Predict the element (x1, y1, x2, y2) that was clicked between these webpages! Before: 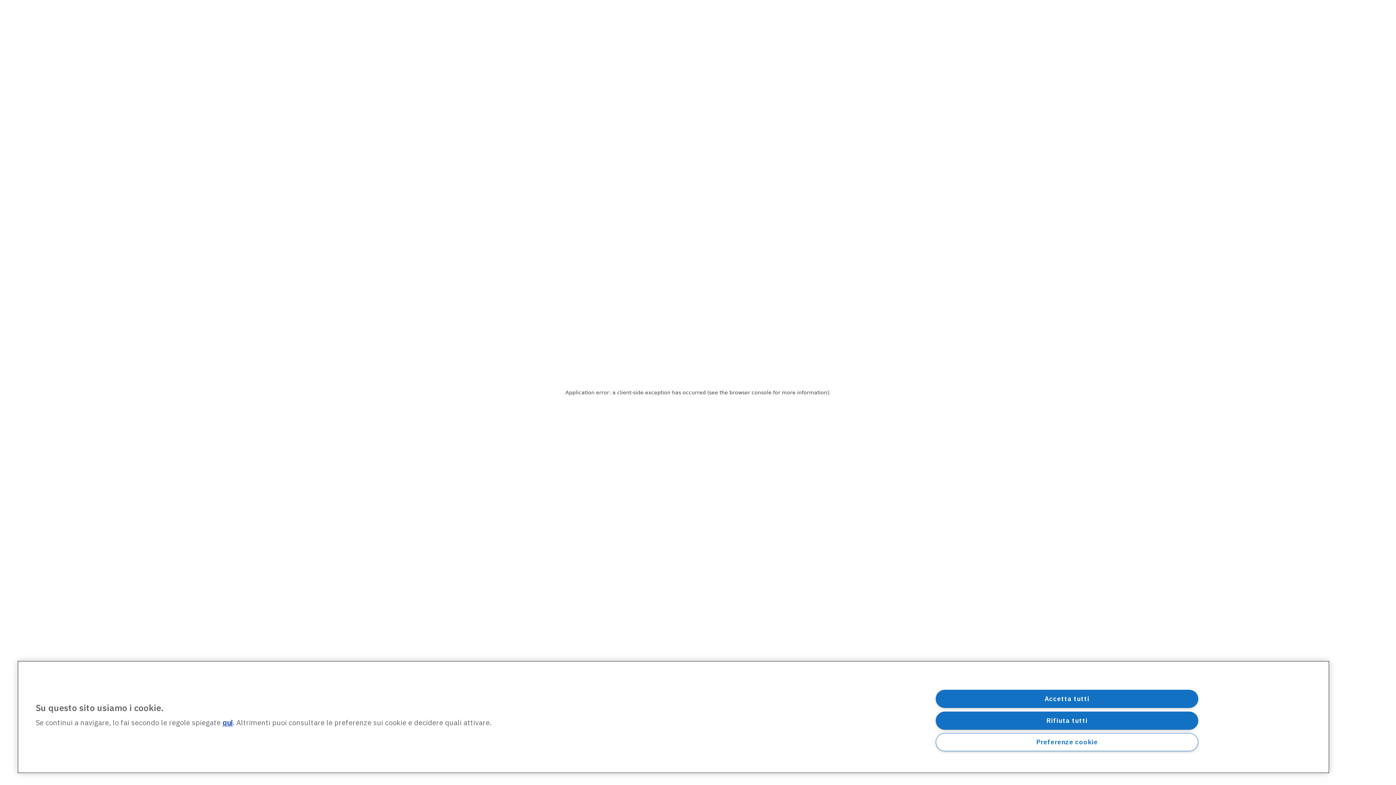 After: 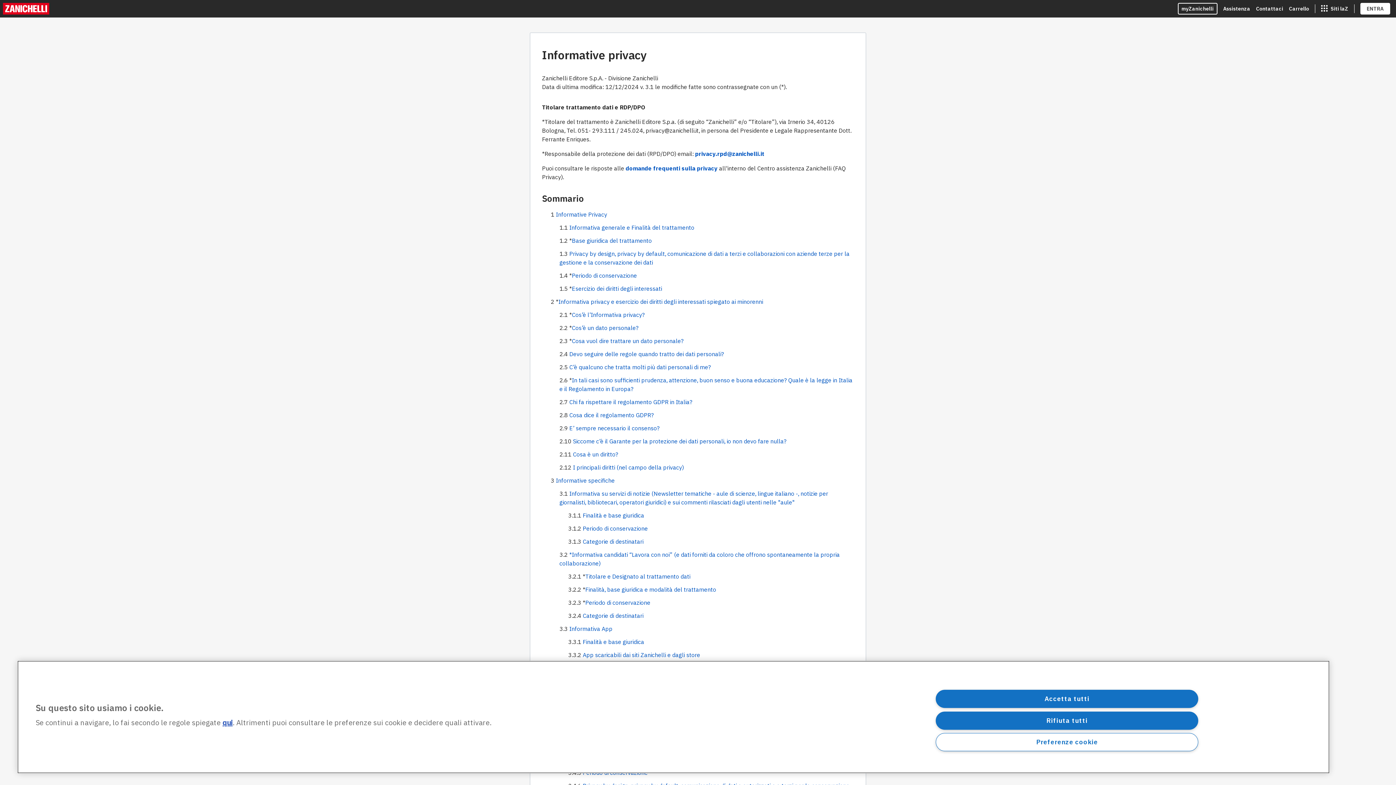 Action: label: qui bbox: (222, 718, 232, 727)